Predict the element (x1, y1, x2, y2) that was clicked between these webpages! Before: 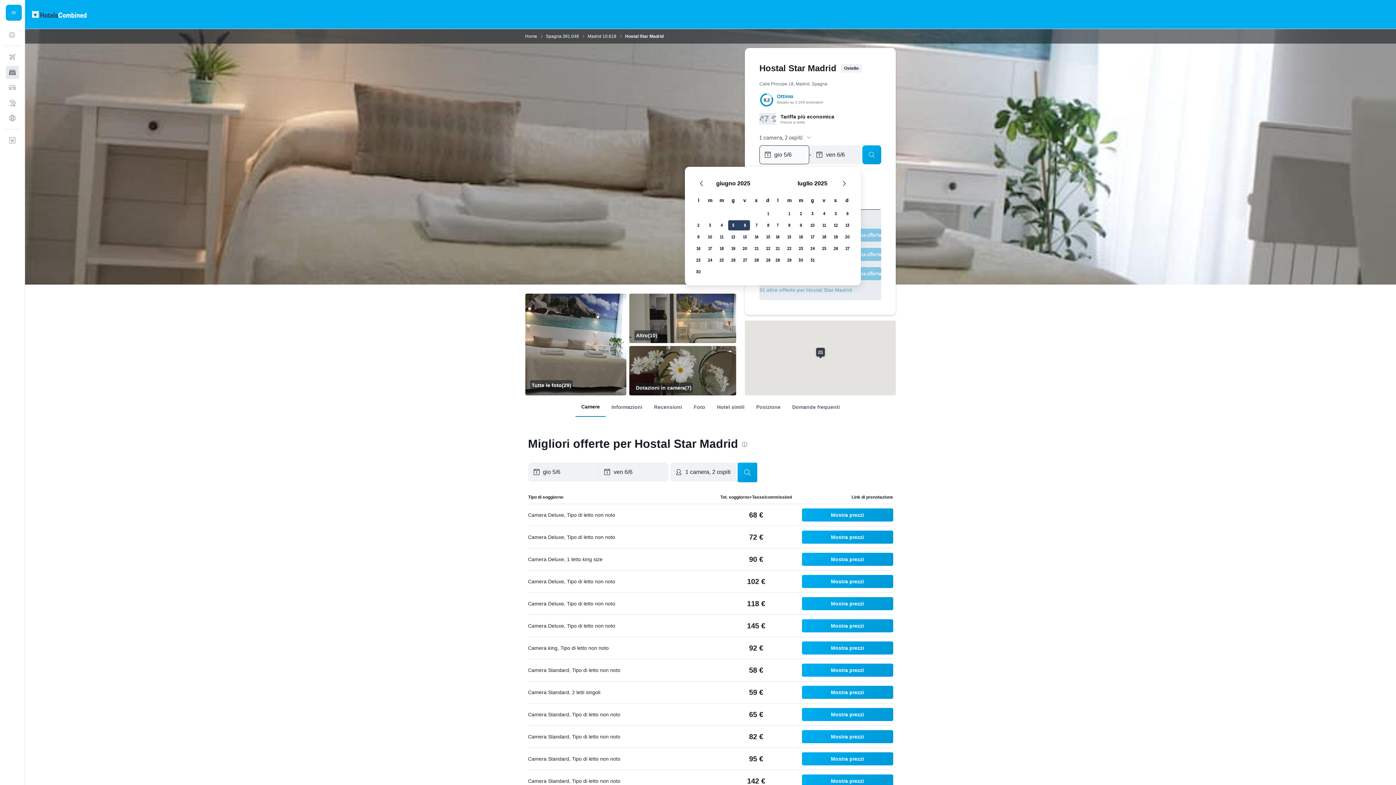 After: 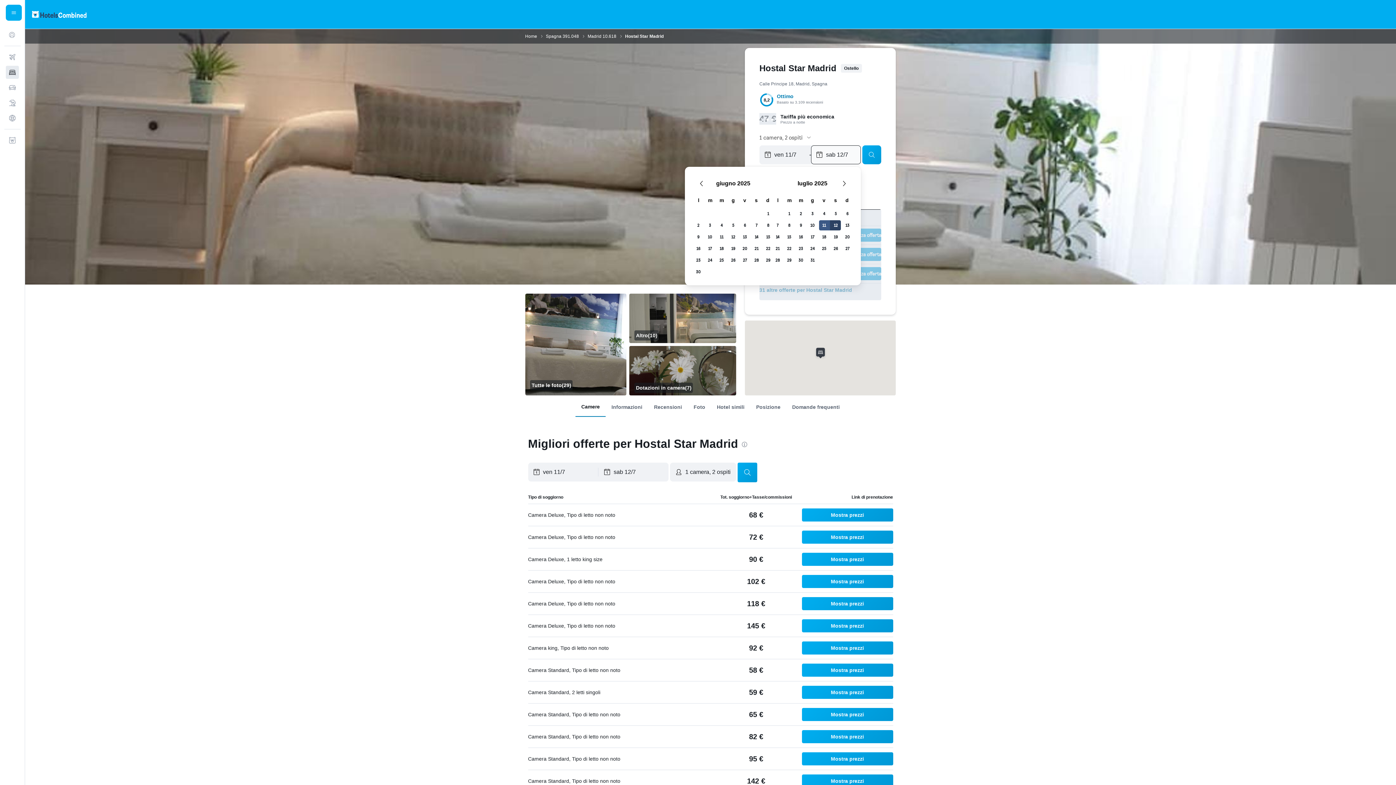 Action: label: 11 luglio 2025 bbox: (818, 219, 830, 231)